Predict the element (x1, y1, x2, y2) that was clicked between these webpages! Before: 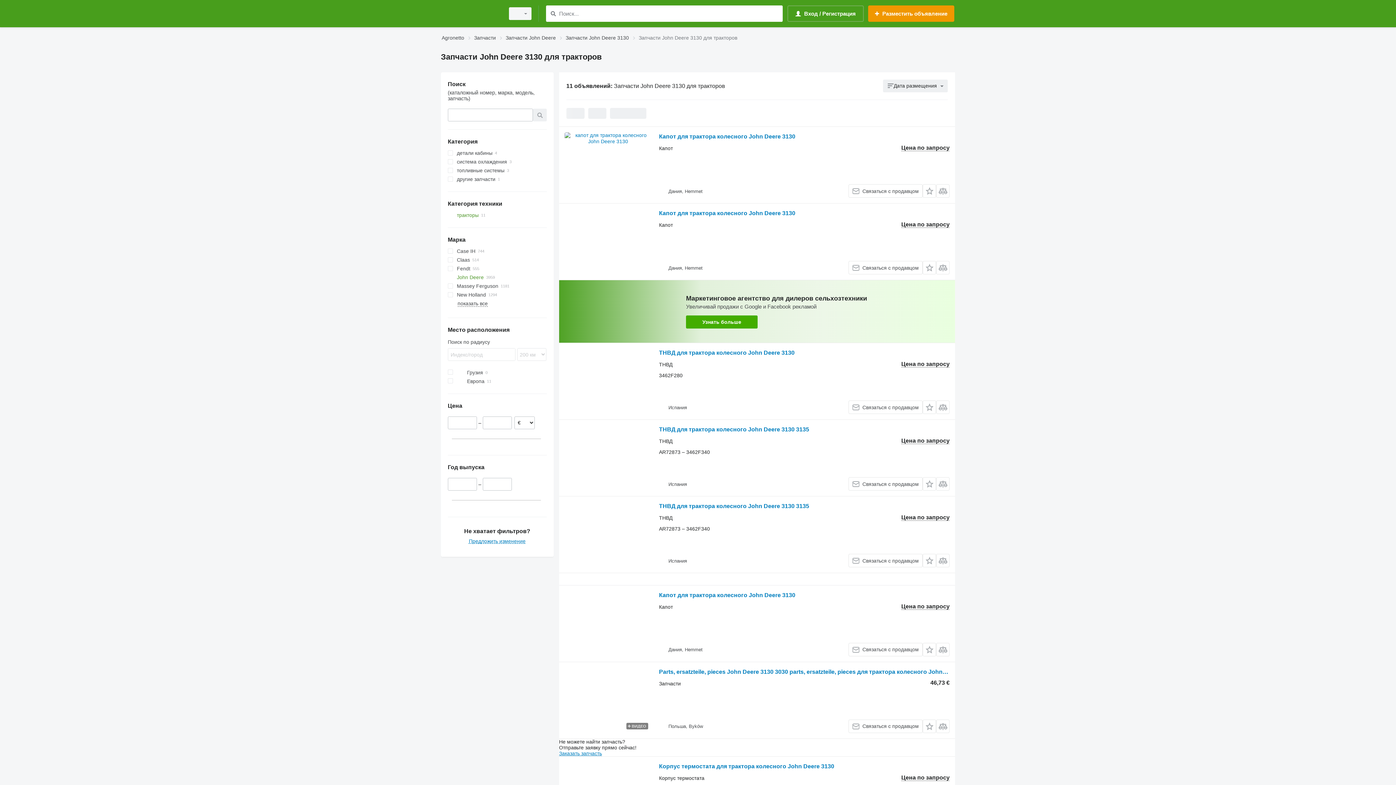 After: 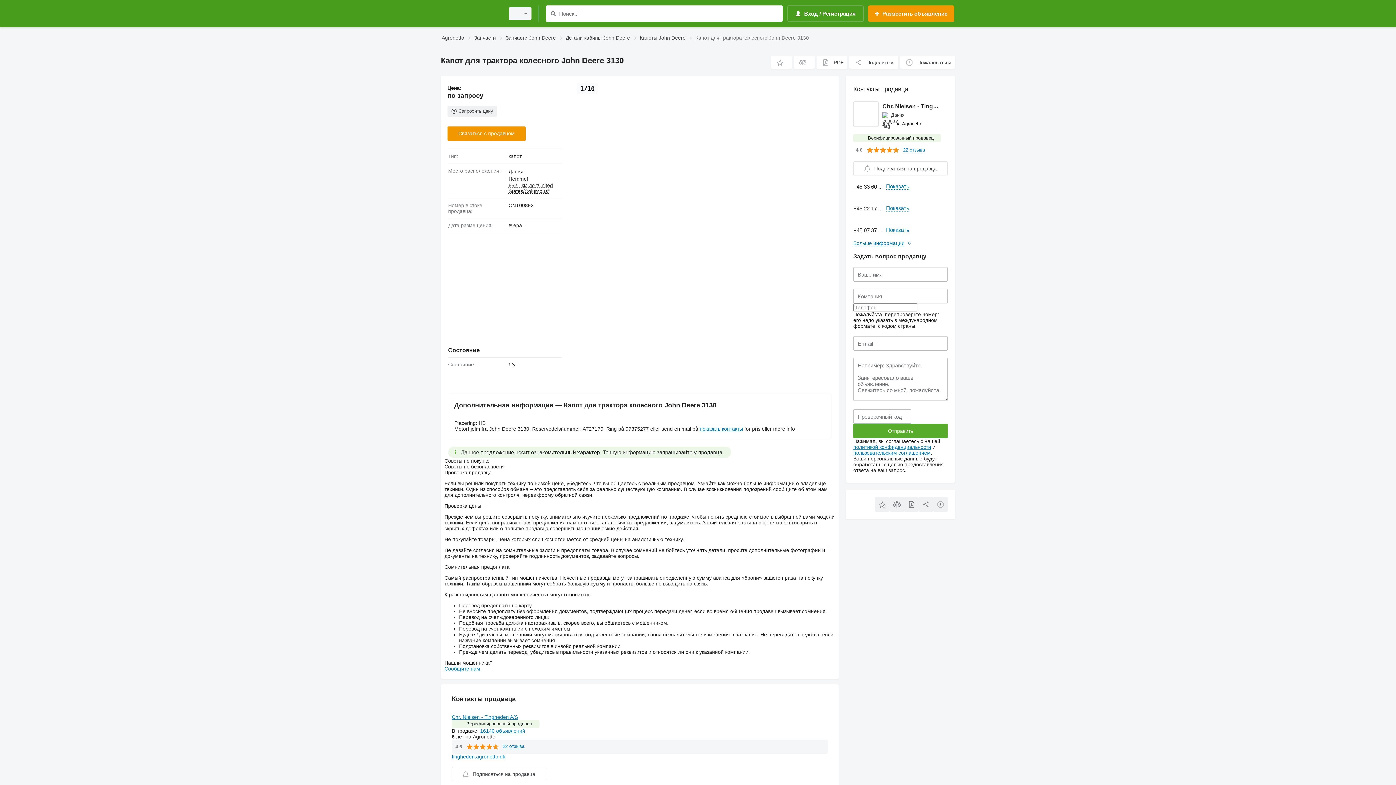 Action: bbox: (564, 132, 651, 197)